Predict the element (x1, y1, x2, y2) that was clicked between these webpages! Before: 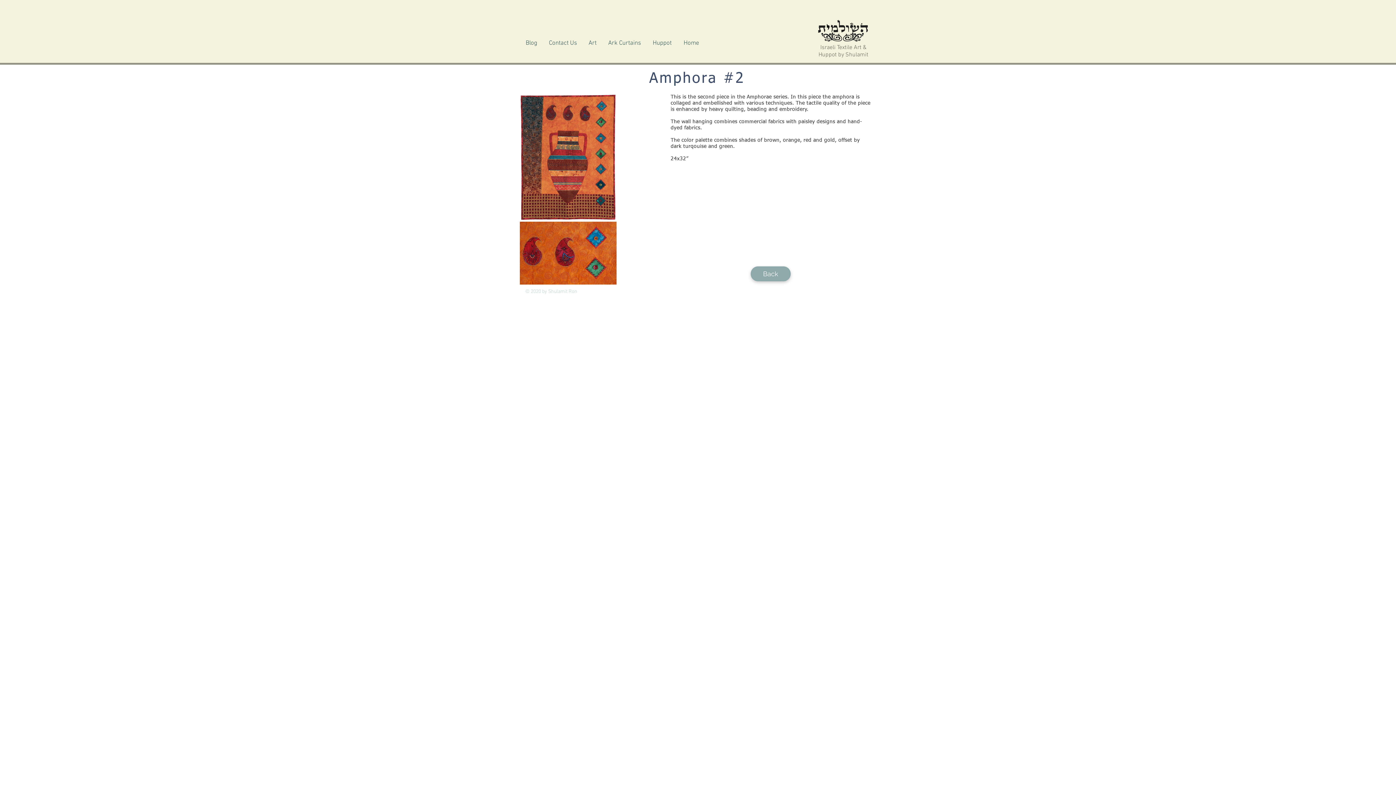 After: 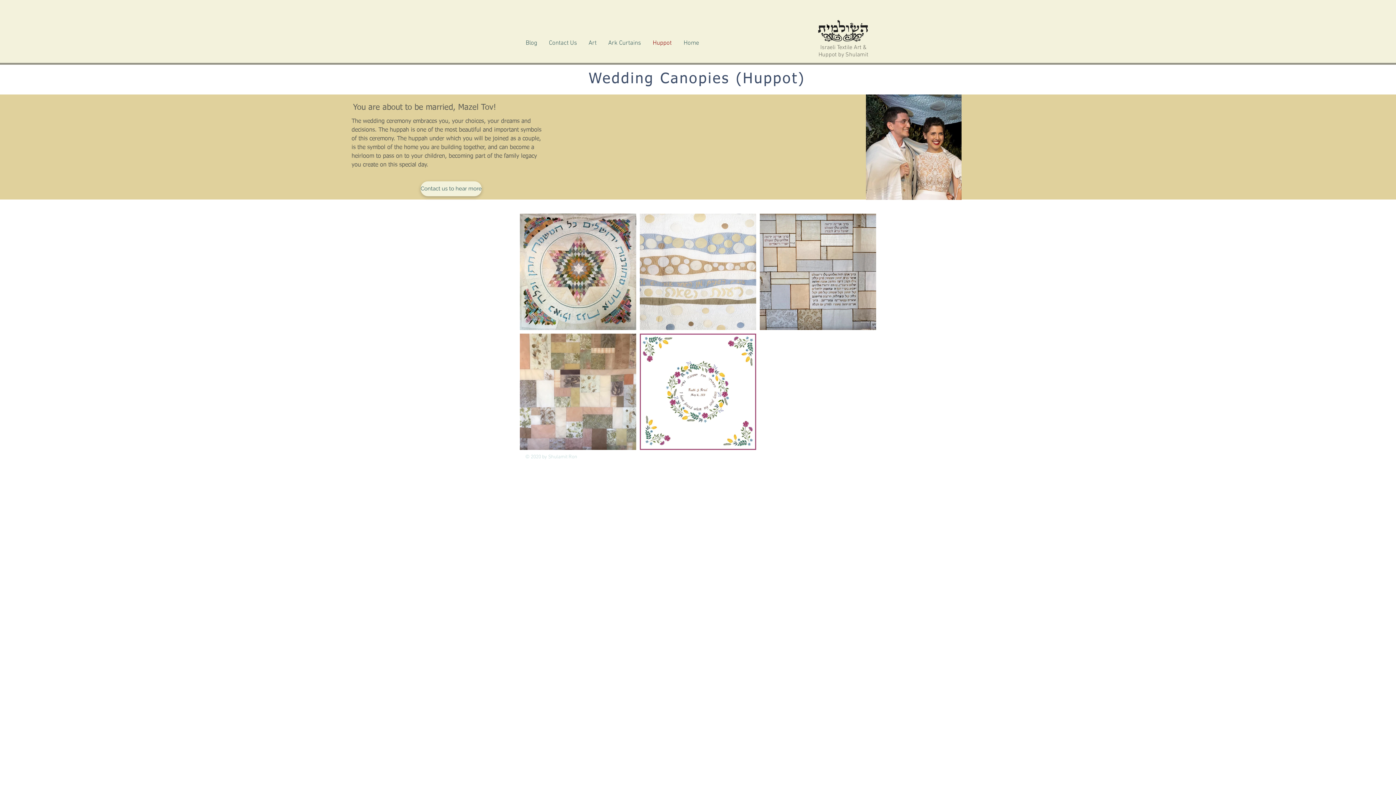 Action: bbox: (646, 32, 677, 54) label: Huppot